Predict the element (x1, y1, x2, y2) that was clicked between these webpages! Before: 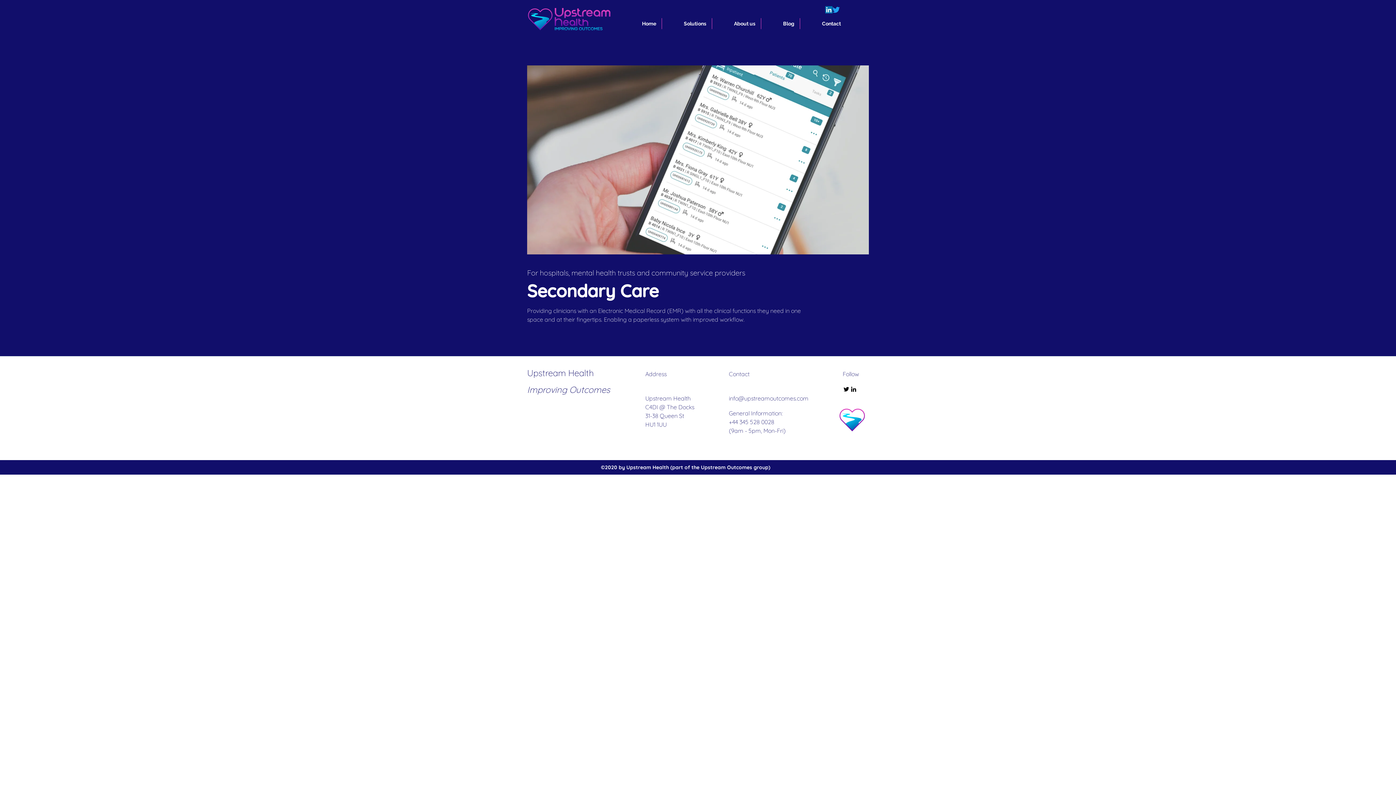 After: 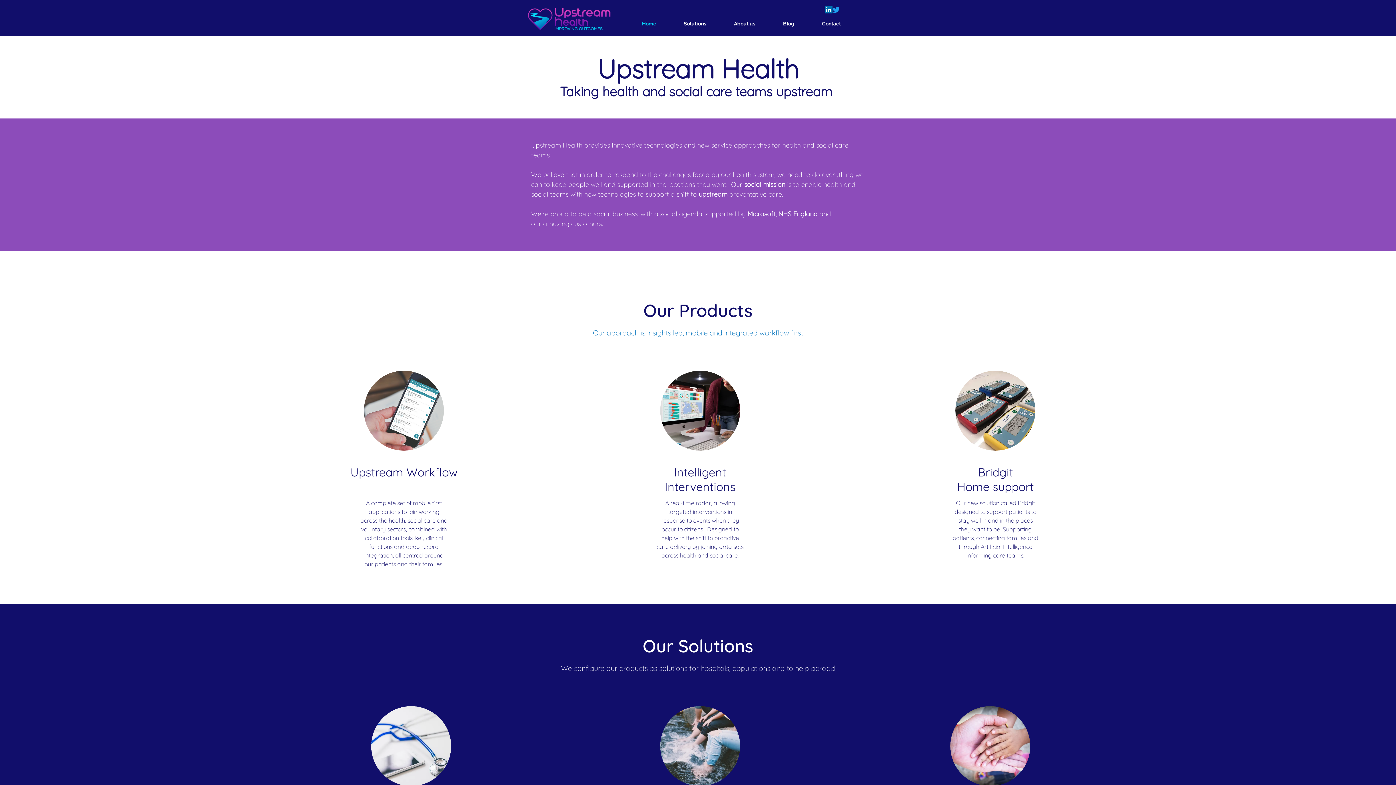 Action: bbox: (838, 408, 865, 432)